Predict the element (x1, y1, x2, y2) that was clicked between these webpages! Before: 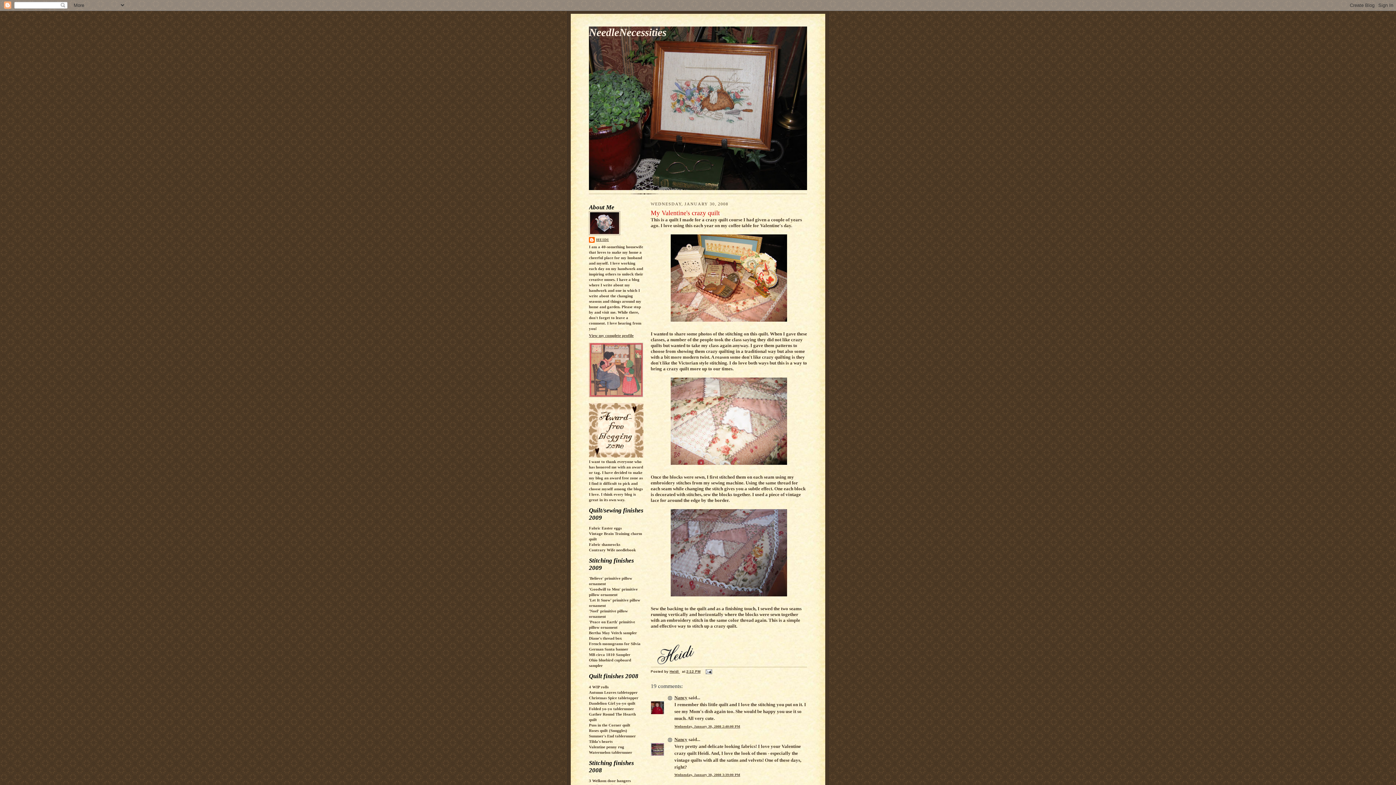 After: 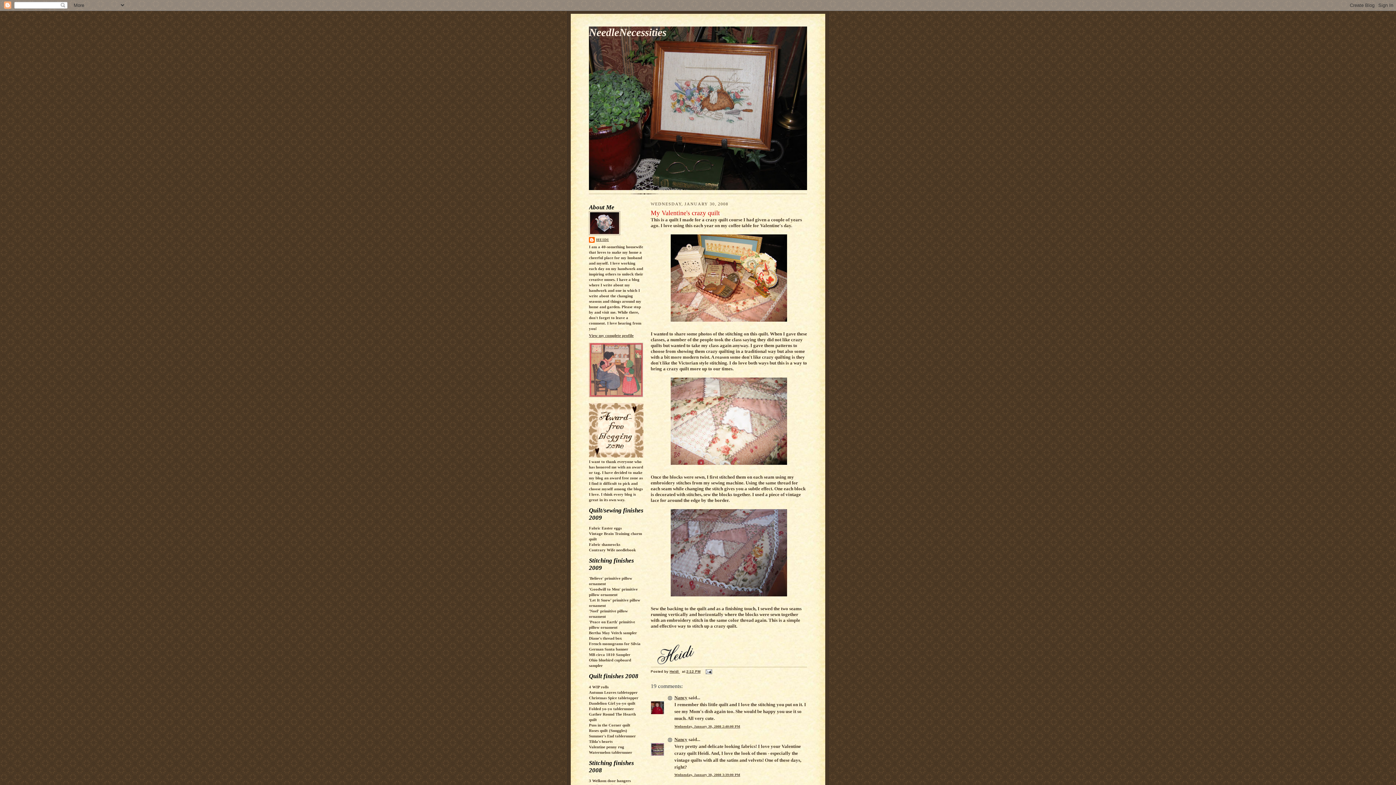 Action: bbox: (650, 661, 694, 666)